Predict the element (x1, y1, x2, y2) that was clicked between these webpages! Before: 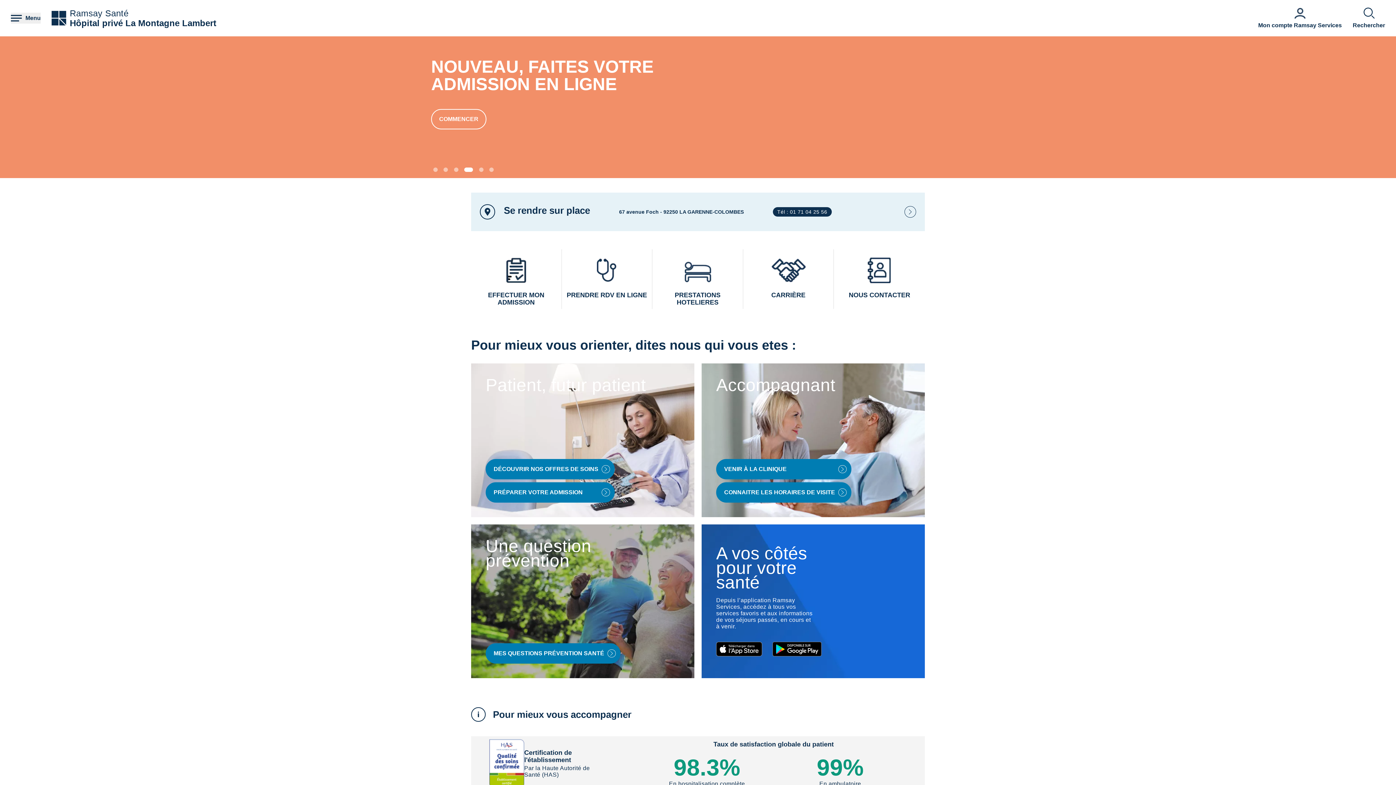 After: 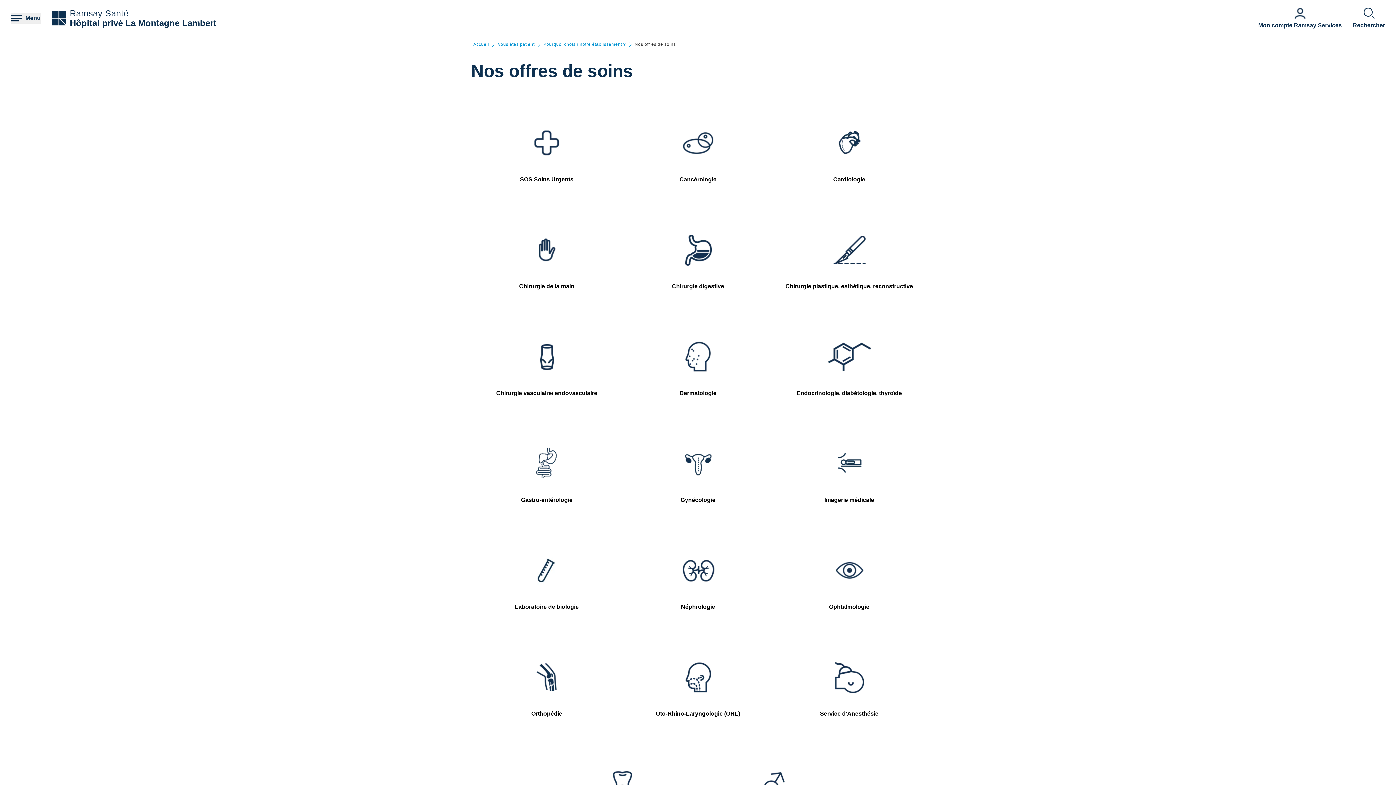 Action: bbox: (485, 459, 614, 479) label: DÉCOUVRIR NOS OFFRES DE SOINS